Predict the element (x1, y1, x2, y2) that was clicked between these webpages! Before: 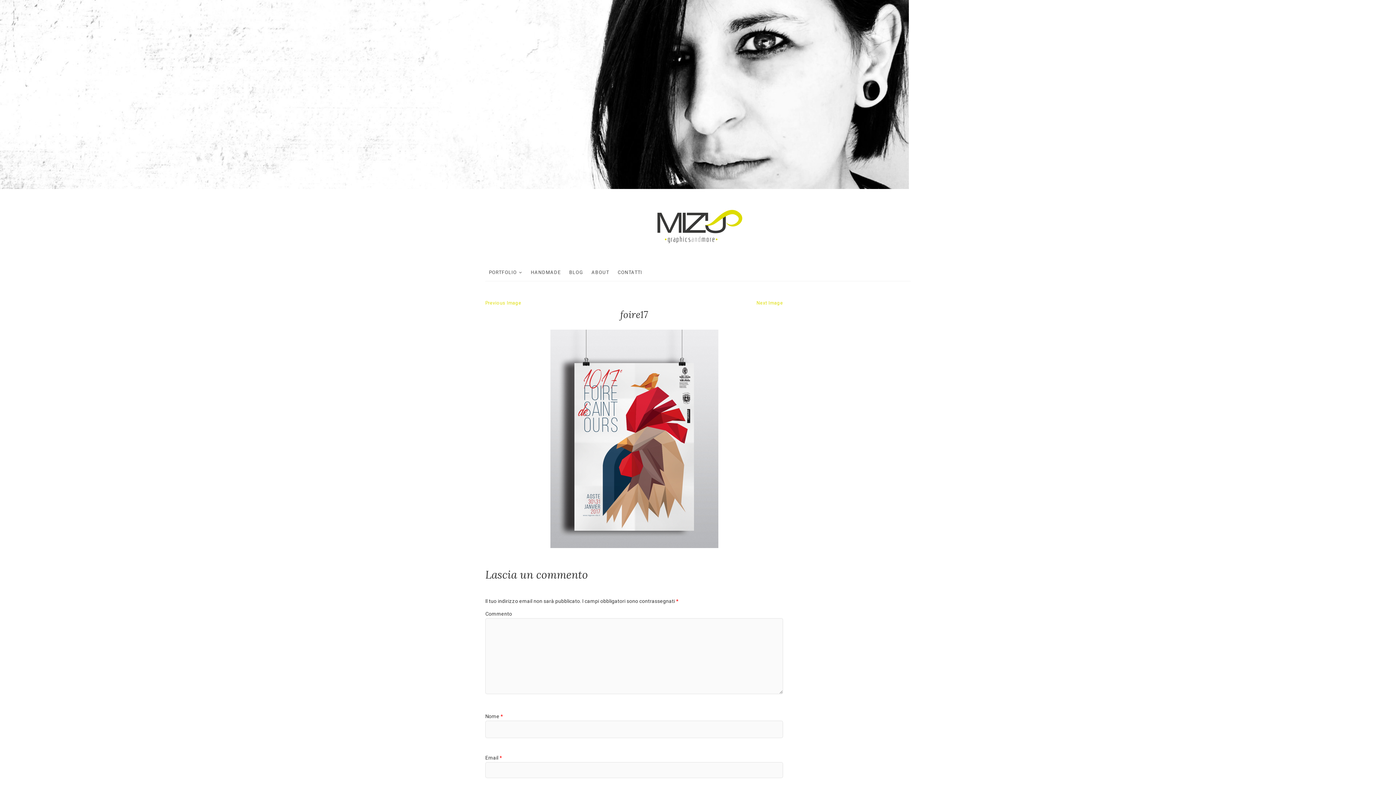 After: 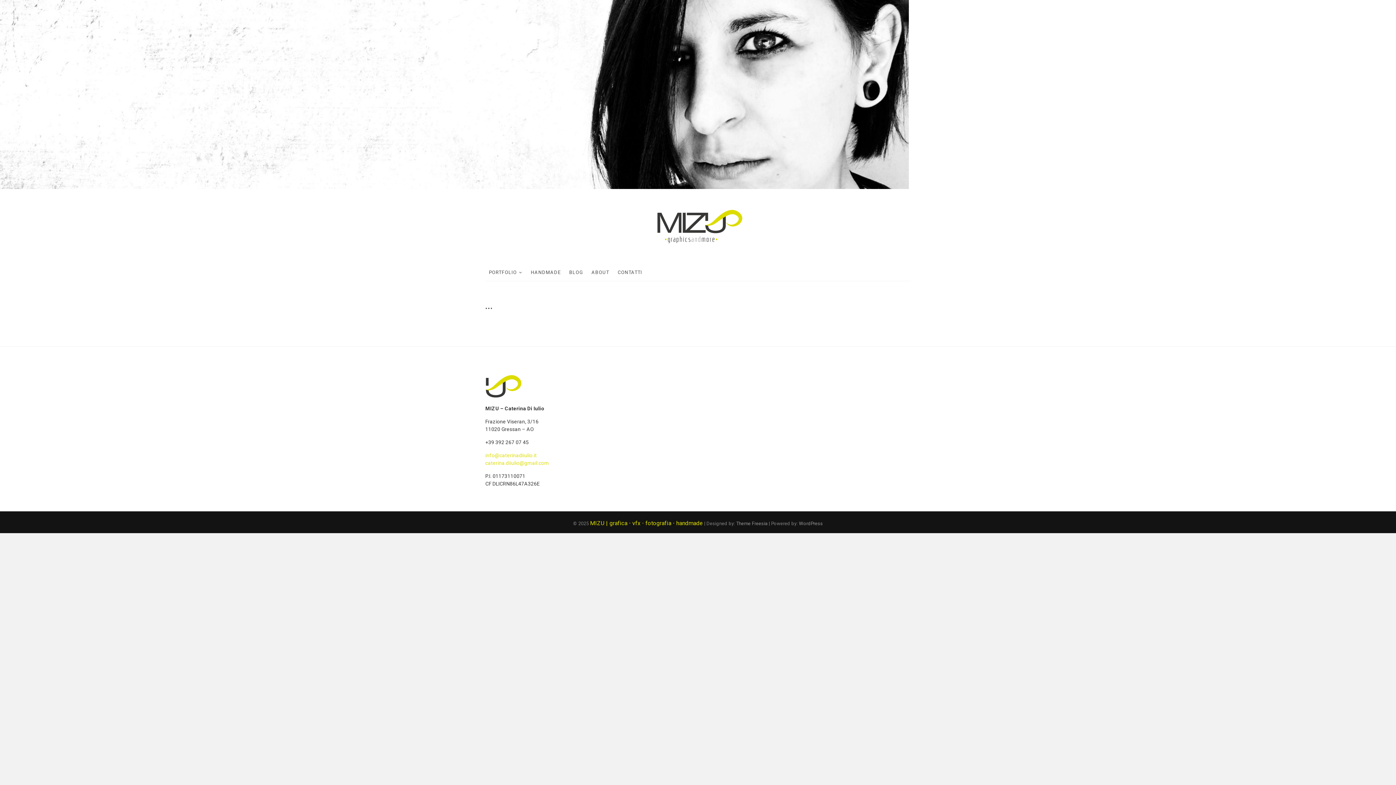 Action: bbox: (607, 194, 789, 258)